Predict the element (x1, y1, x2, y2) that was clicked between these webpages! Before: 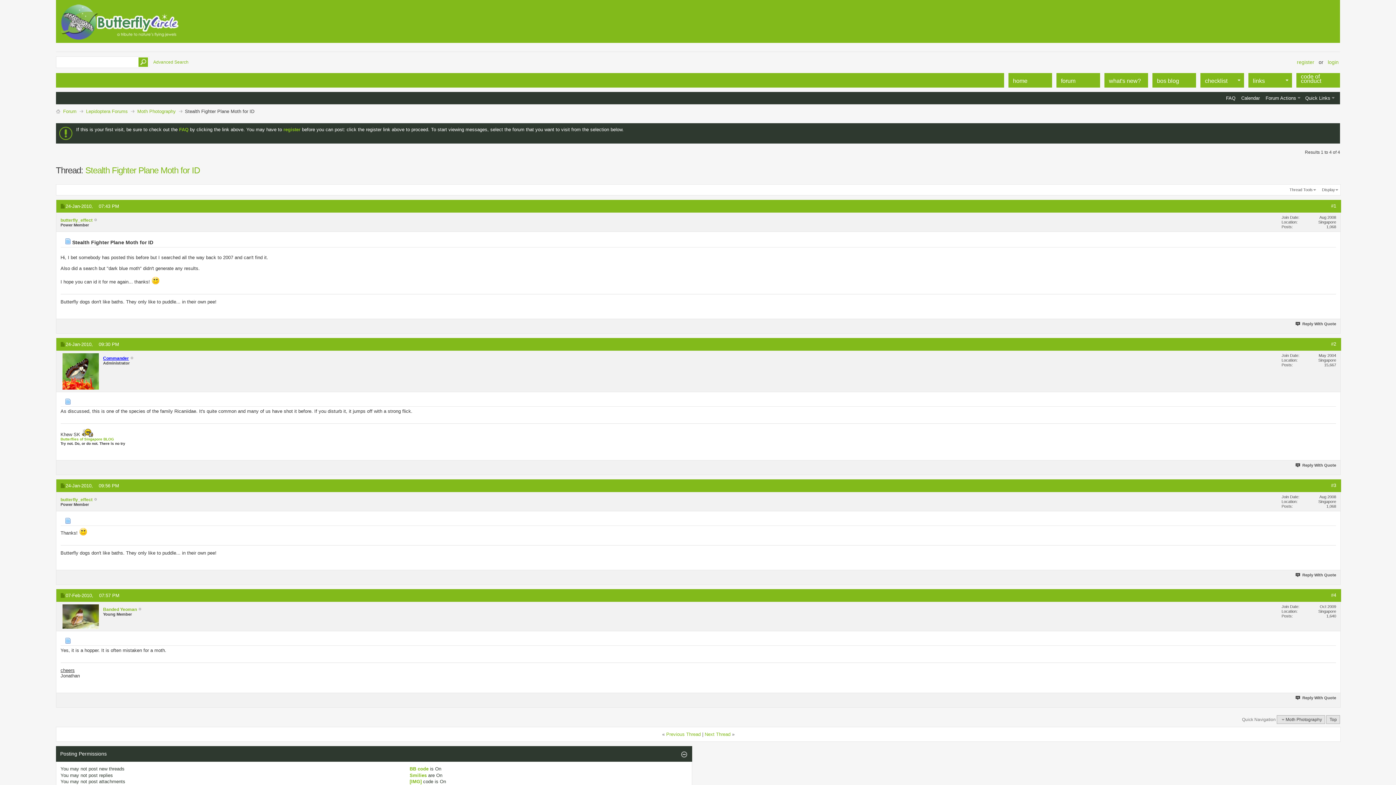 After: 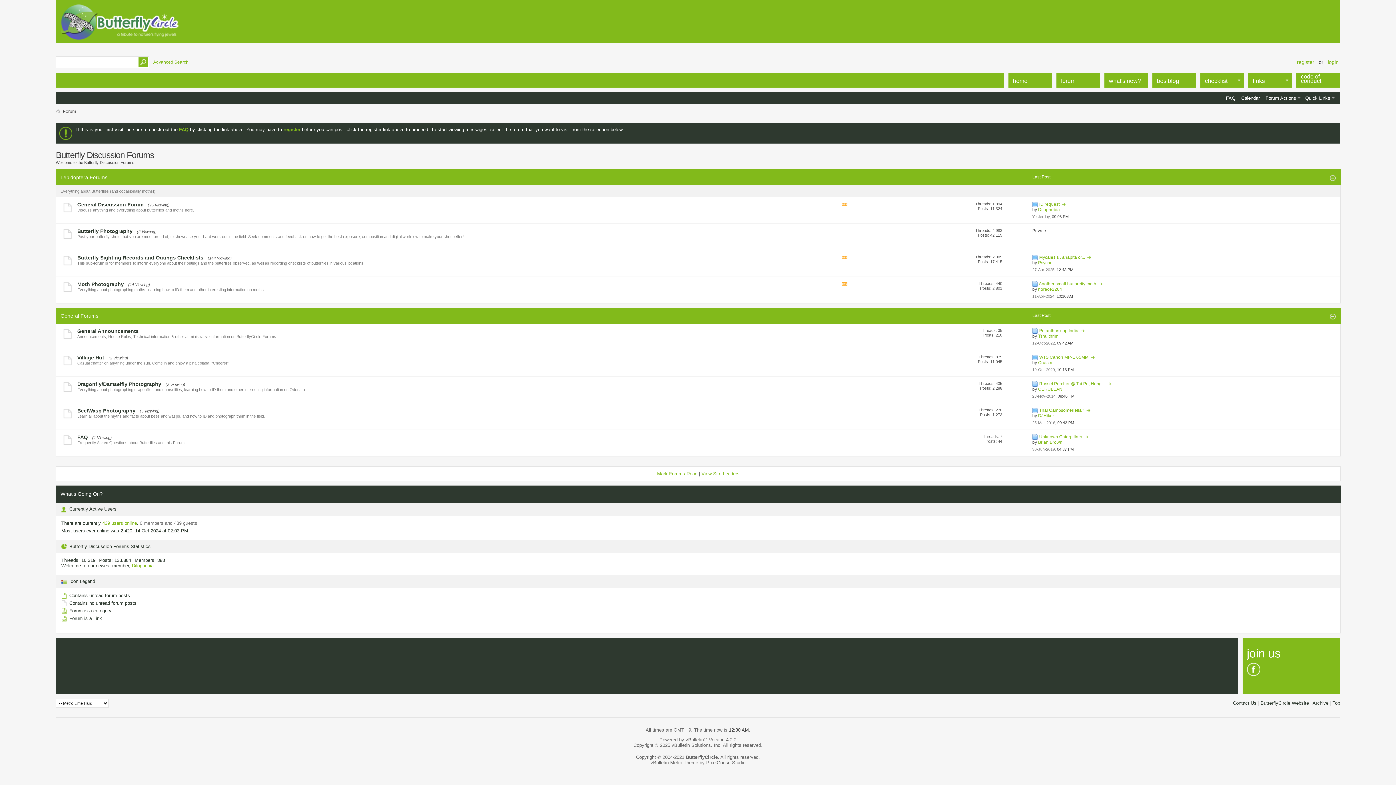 Action: bbox: (55, 36, 181, 42)